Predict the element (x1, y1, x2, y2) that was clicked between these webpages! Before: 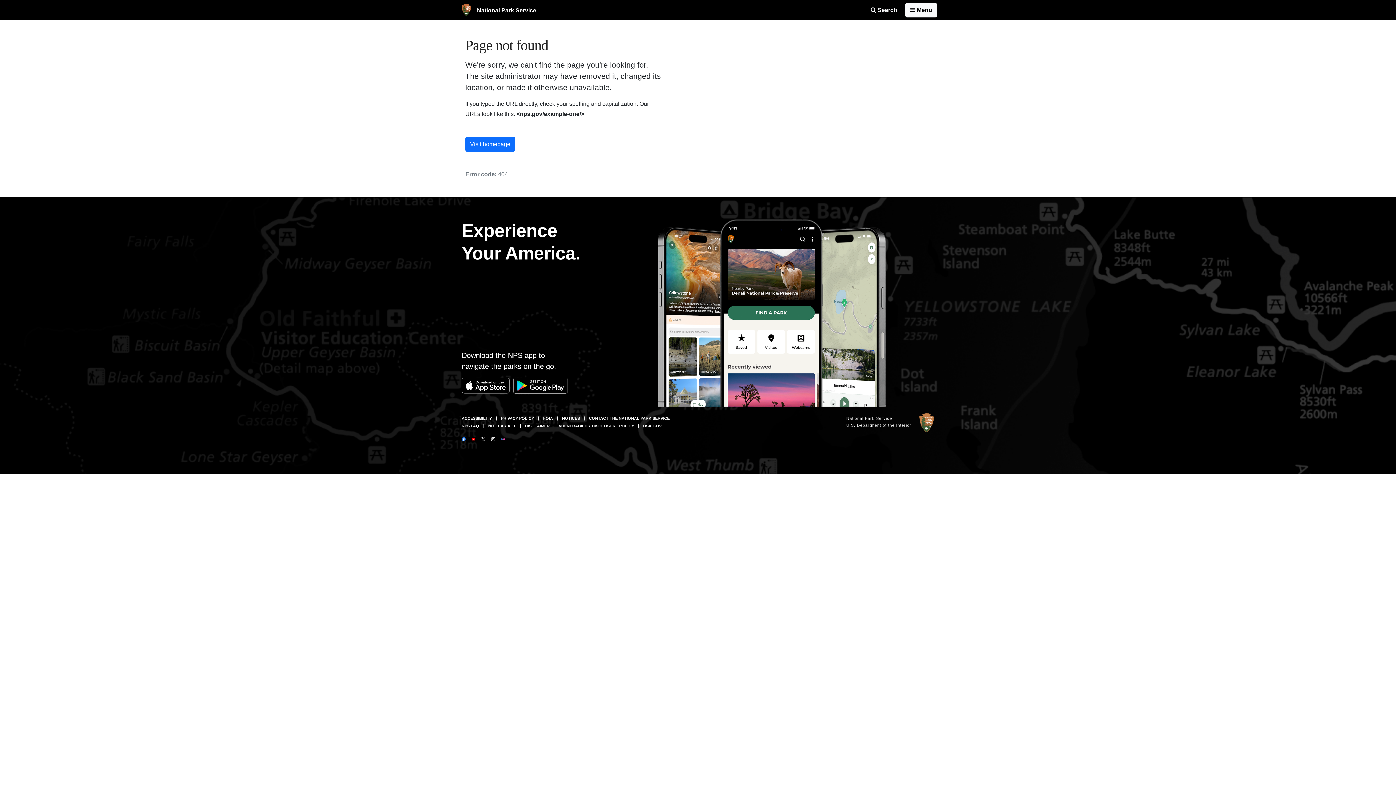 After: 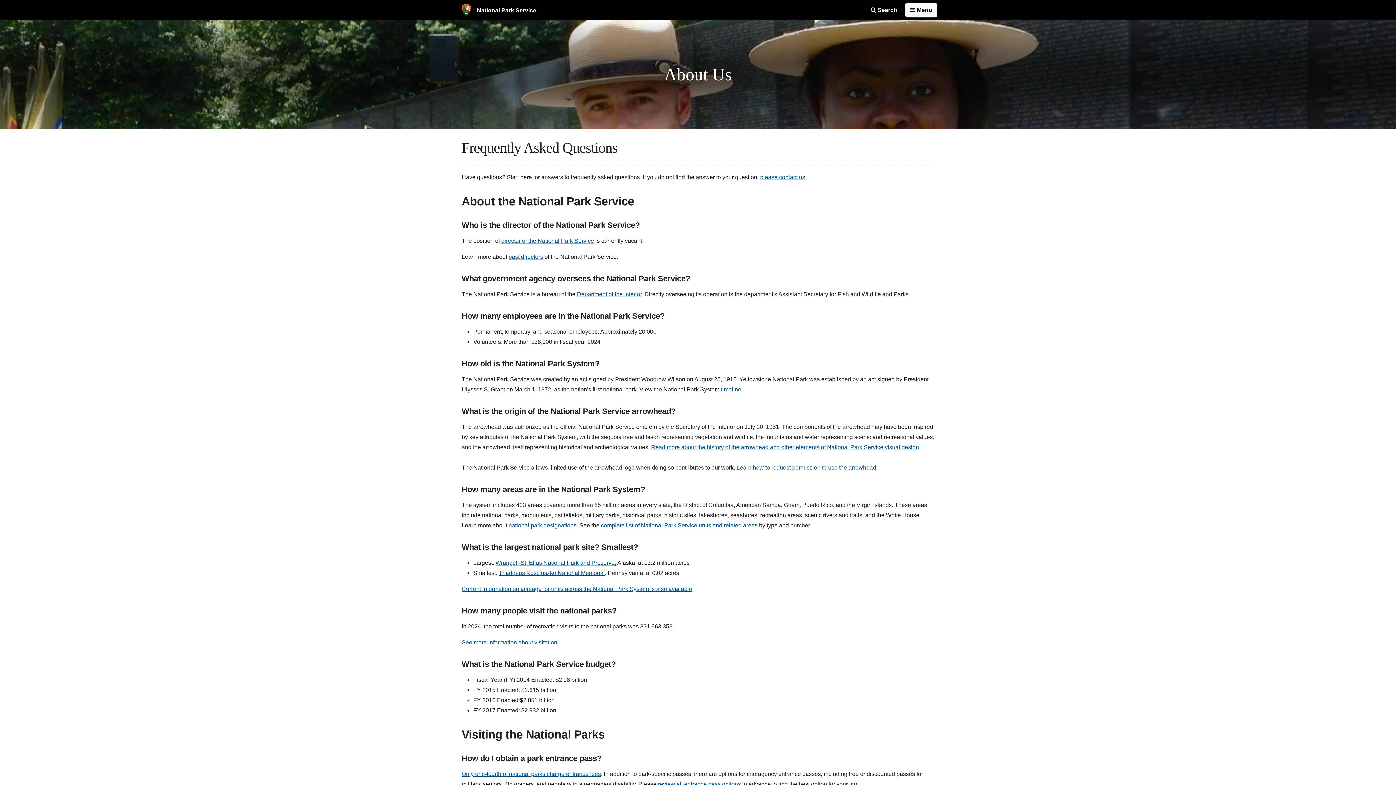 Action: bbox: (461, 424, 479, 428) label: NPS FAQ